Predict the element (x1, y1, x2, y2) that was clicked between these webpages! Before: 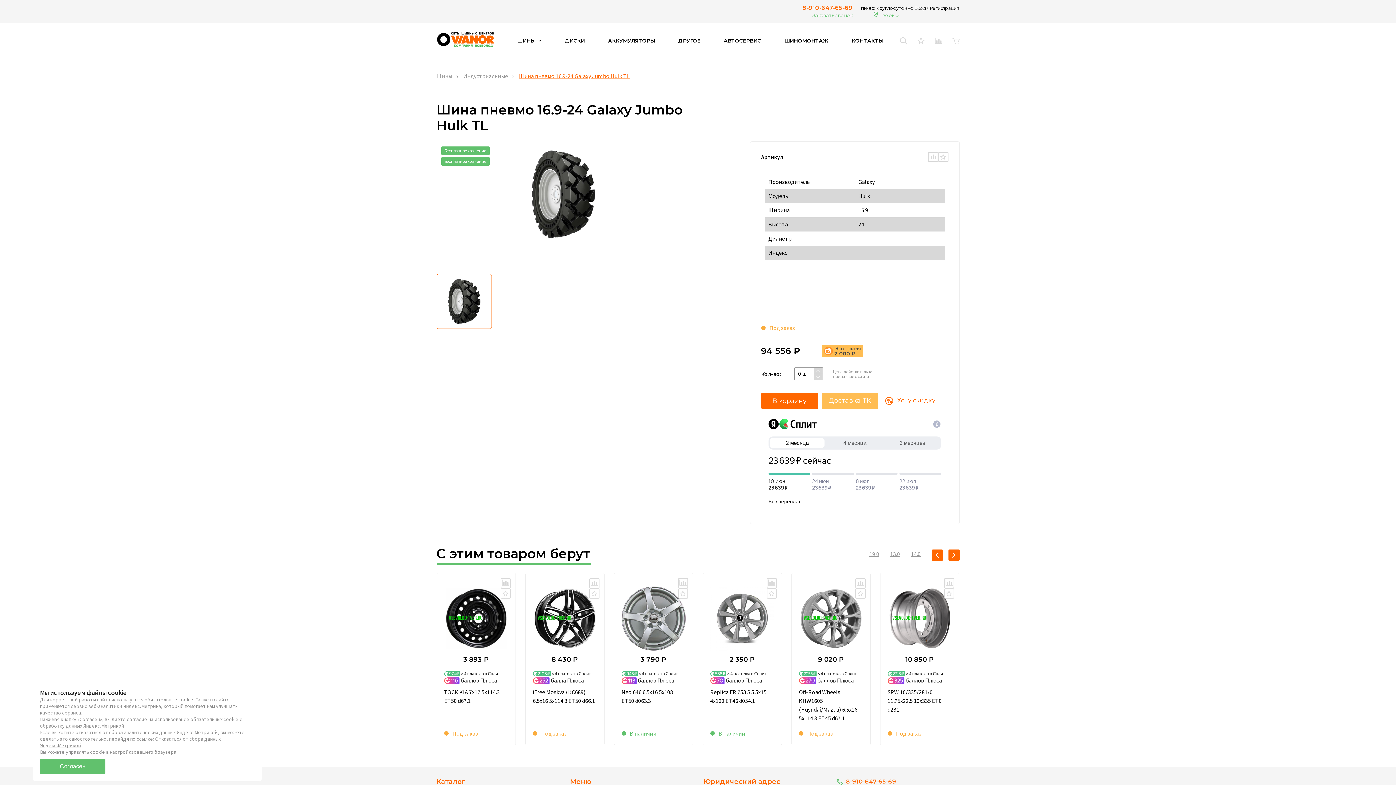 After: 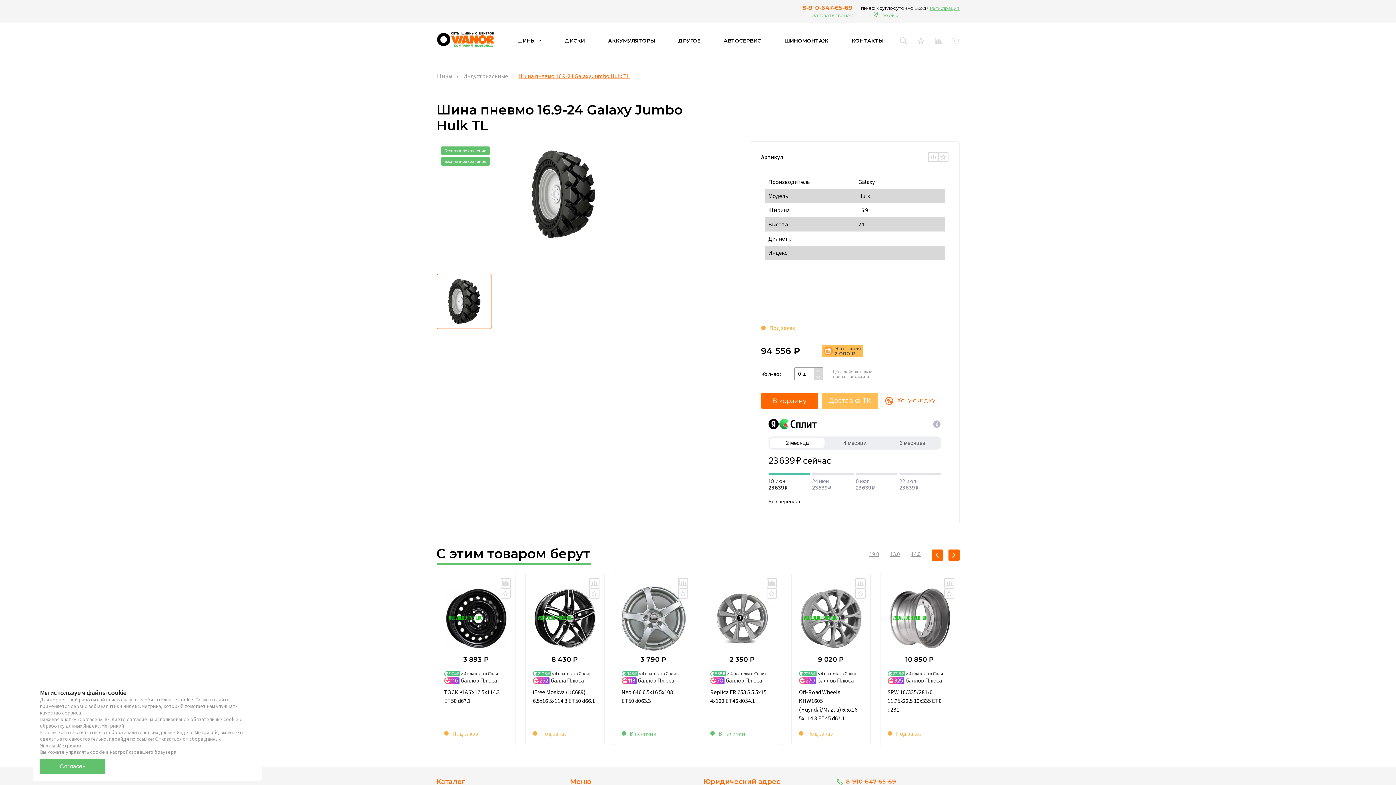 Action: label: Регистрация bbox: (930, 4, 959, 11)